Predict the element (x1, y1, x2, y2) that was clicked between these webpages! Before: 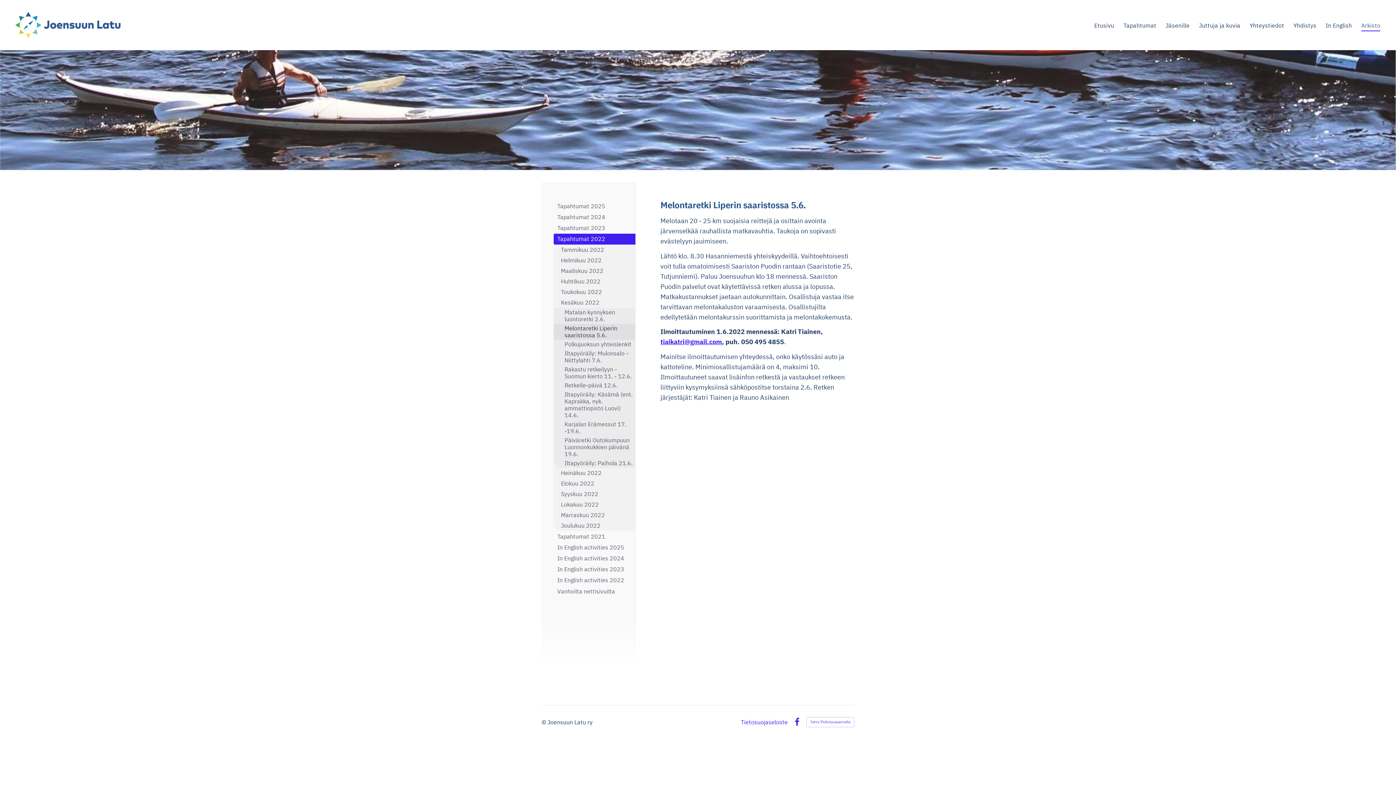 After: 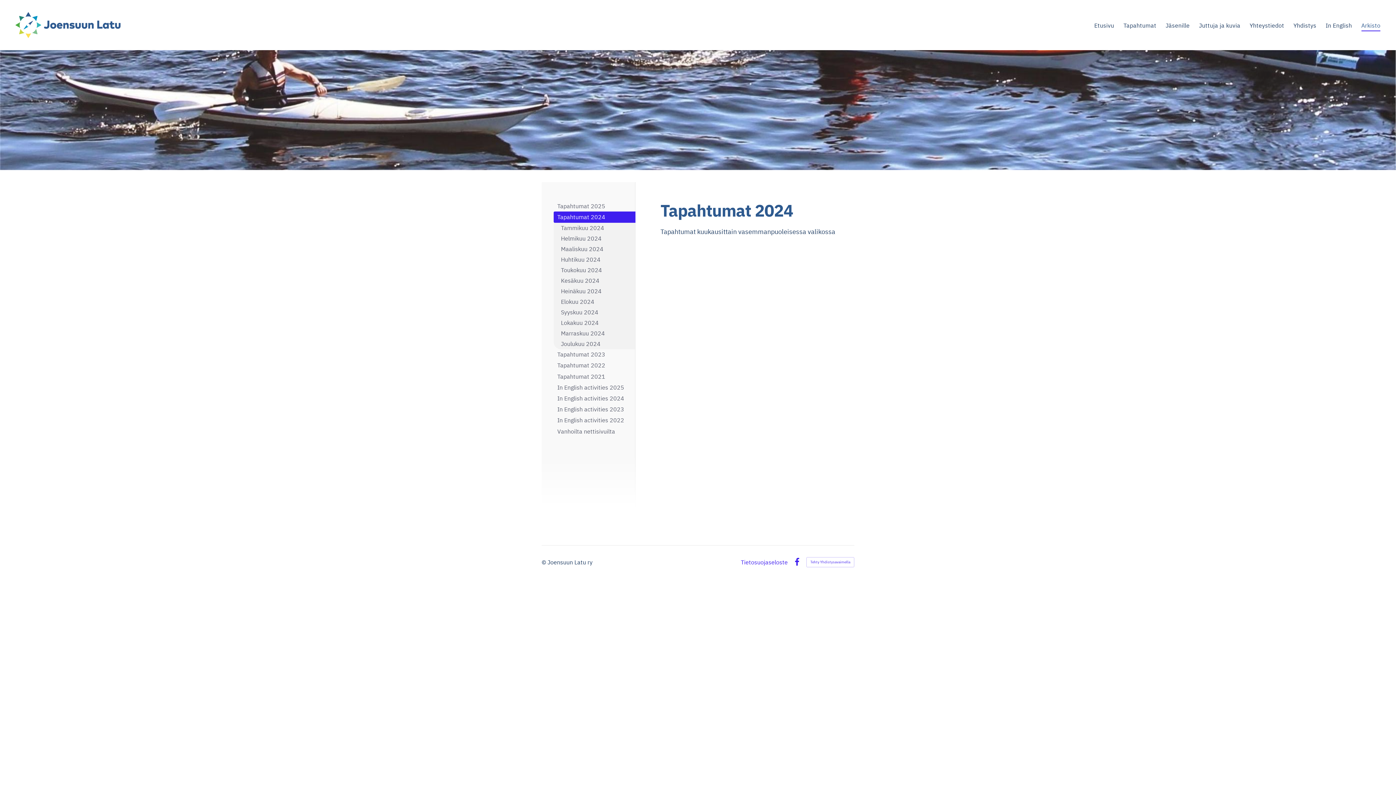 Action: label: Tapahtumat 2024 bbox: (553, 211, 635, 222)